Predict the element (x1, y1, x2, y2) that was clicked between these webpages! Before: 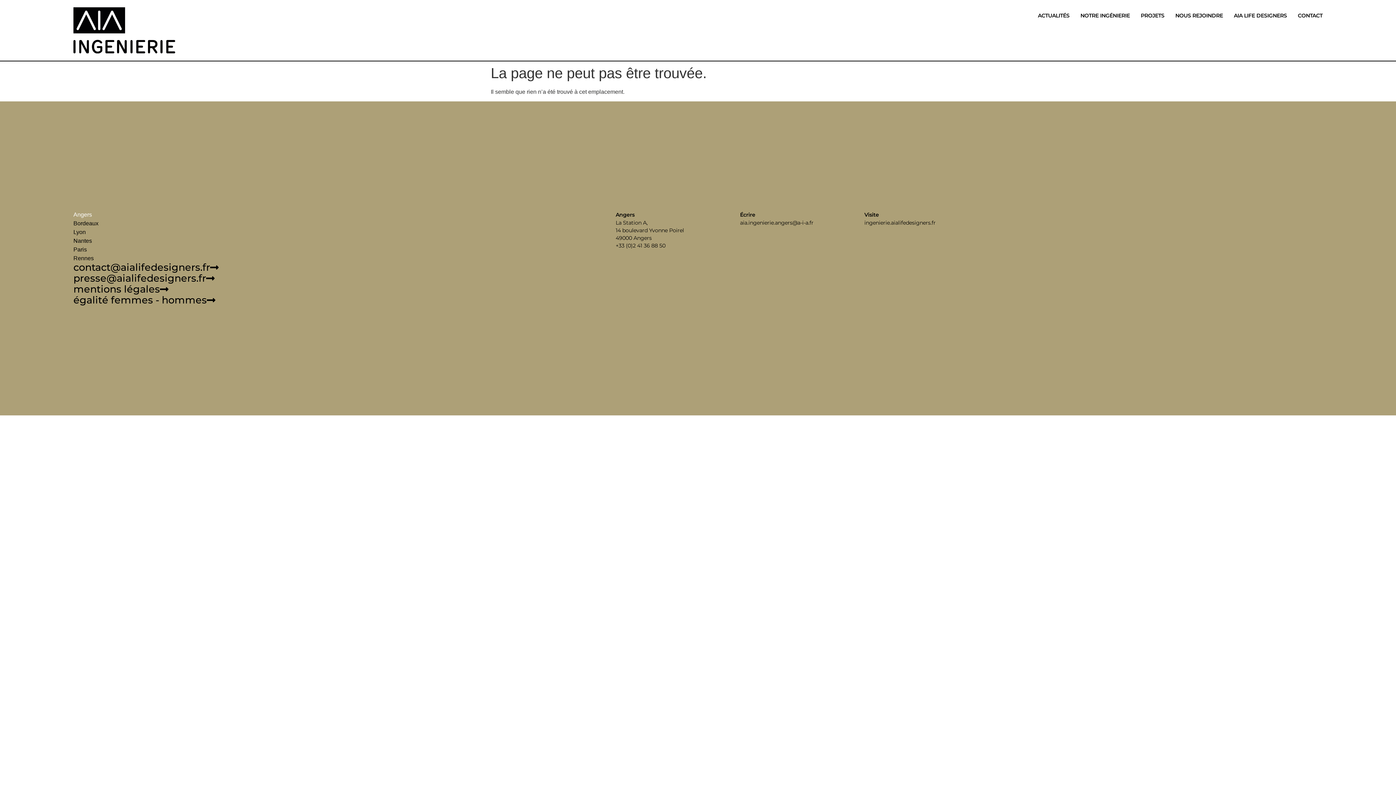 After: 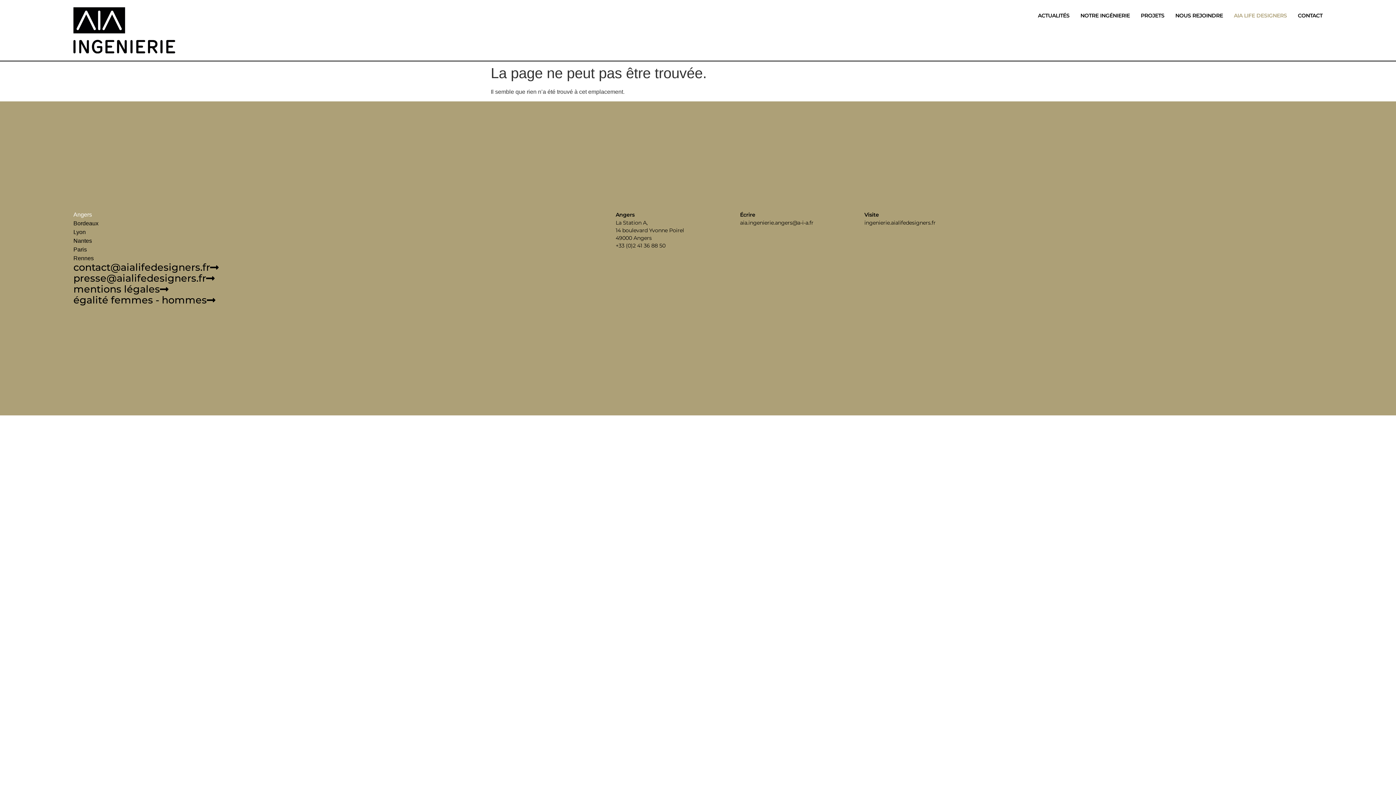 Action: label: AIA LIFE DESIGNERS bbox: (1234, 7, 1287, 24)